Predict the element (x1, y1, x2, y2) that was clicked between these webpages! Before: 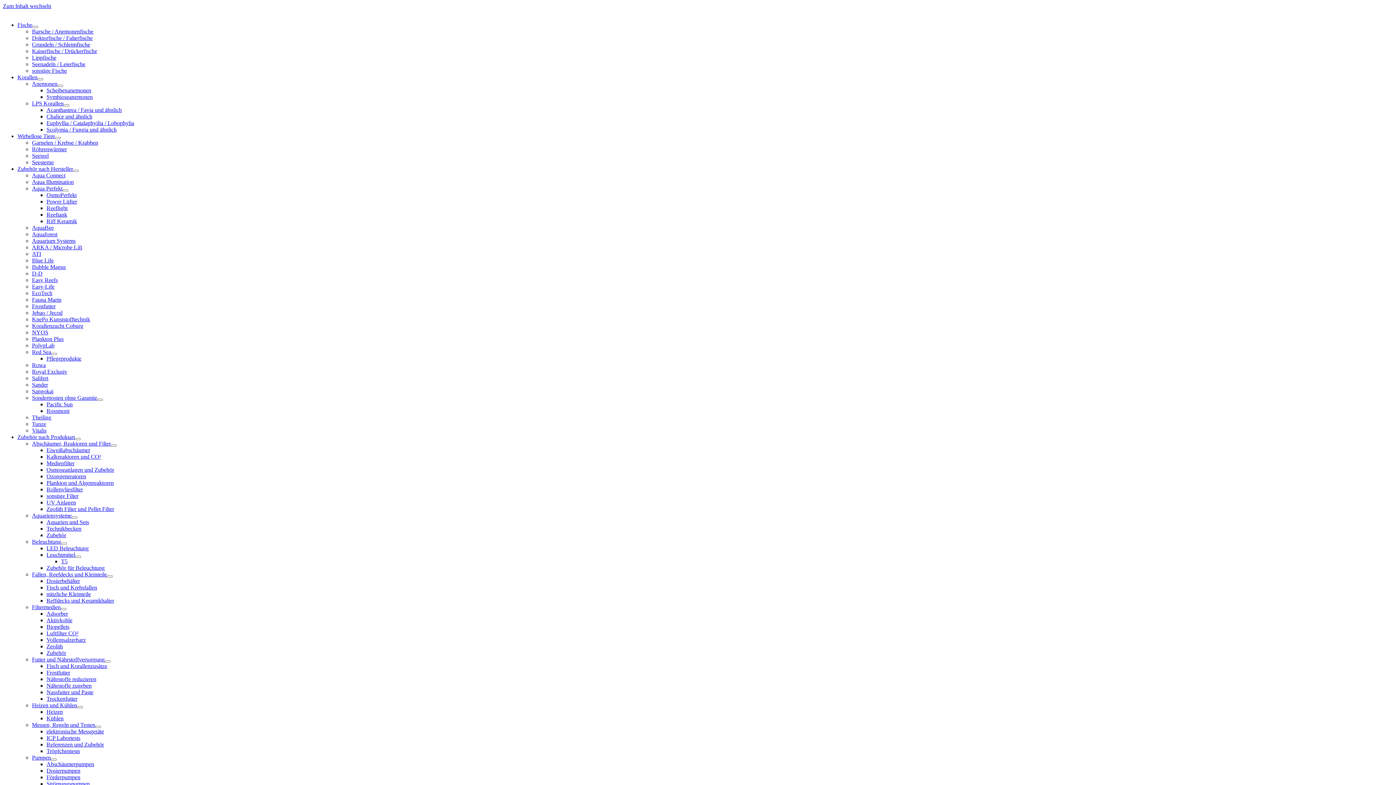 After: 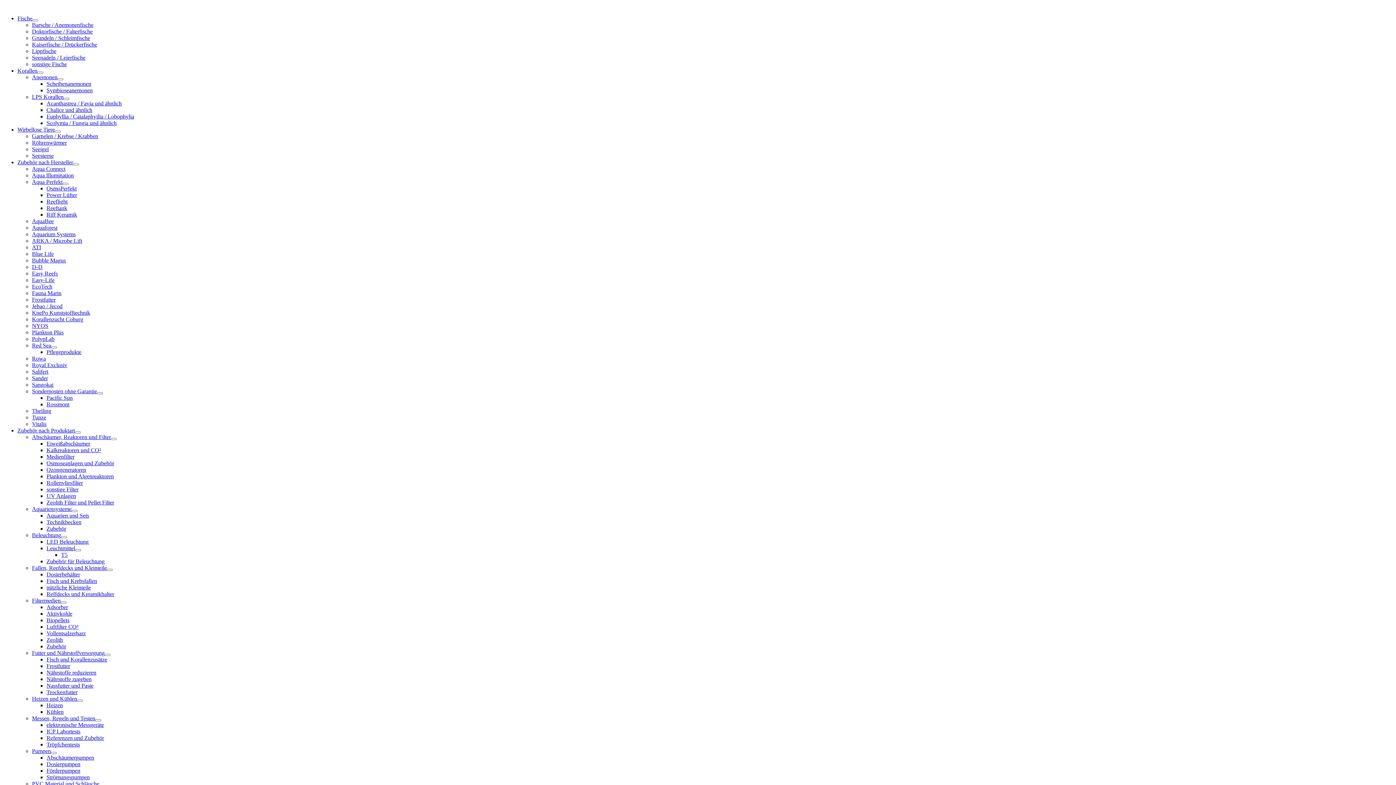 Action: label: Tröpfchentests bbox: (46, 748, 80, 754)